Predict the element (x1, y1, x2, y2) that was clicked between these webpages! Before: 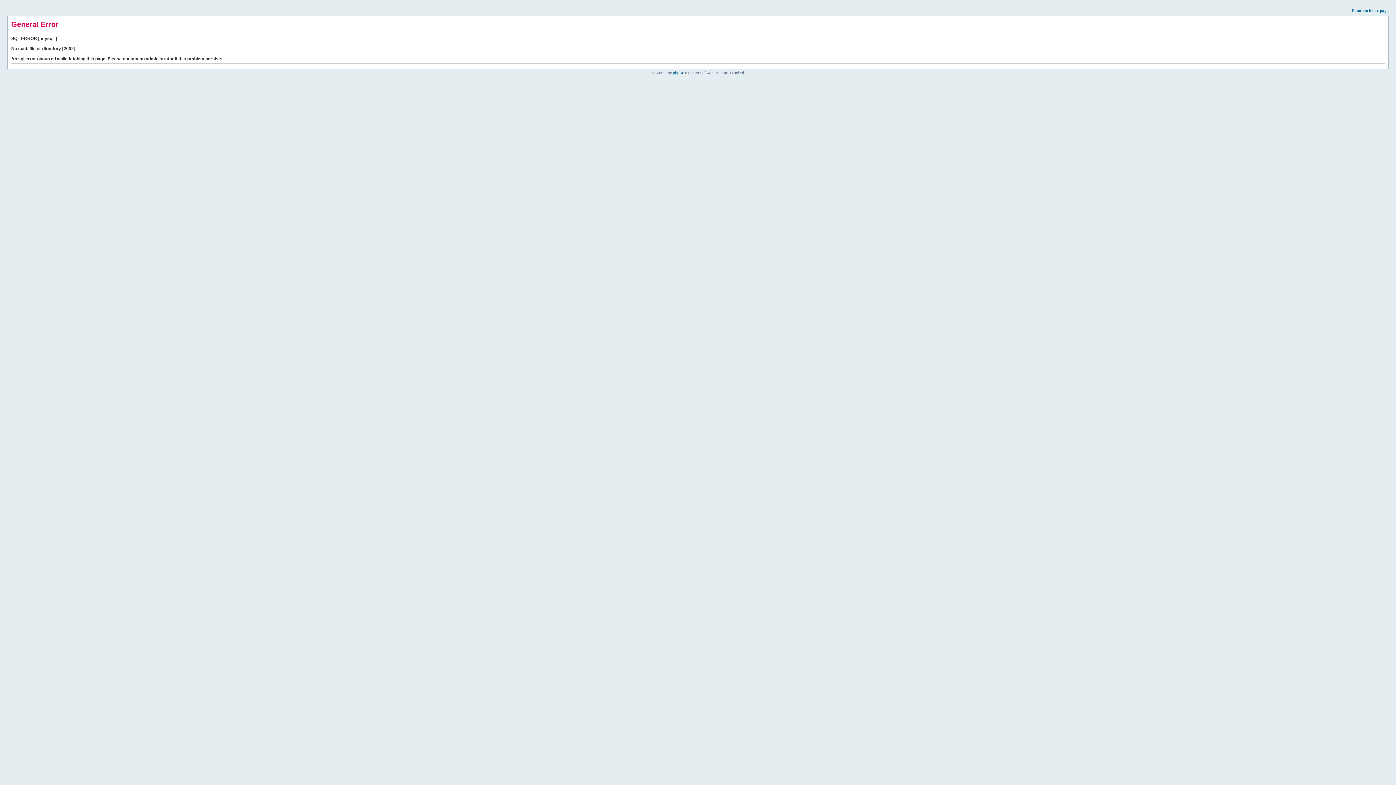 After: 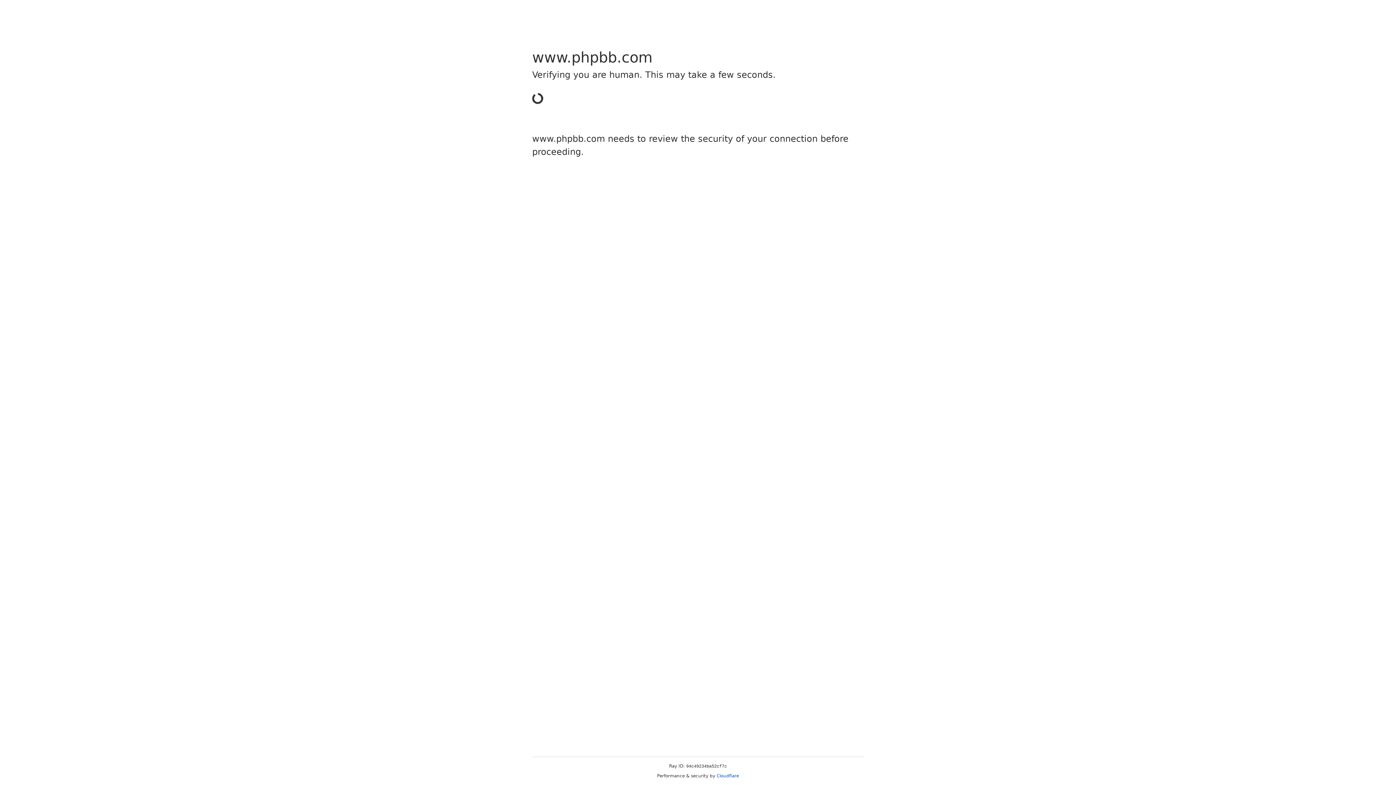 Action: bbox: (673, 70, 684, 74) label: phpBB